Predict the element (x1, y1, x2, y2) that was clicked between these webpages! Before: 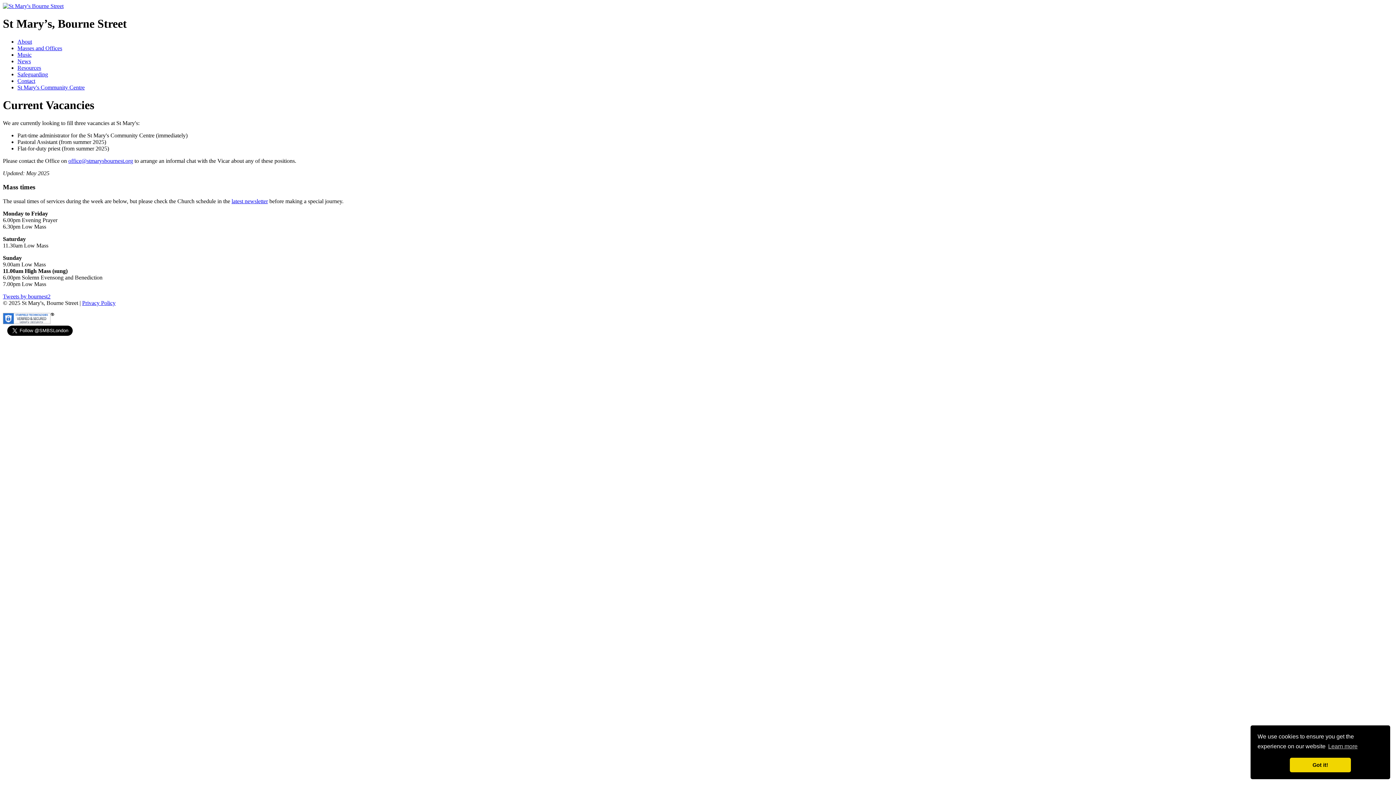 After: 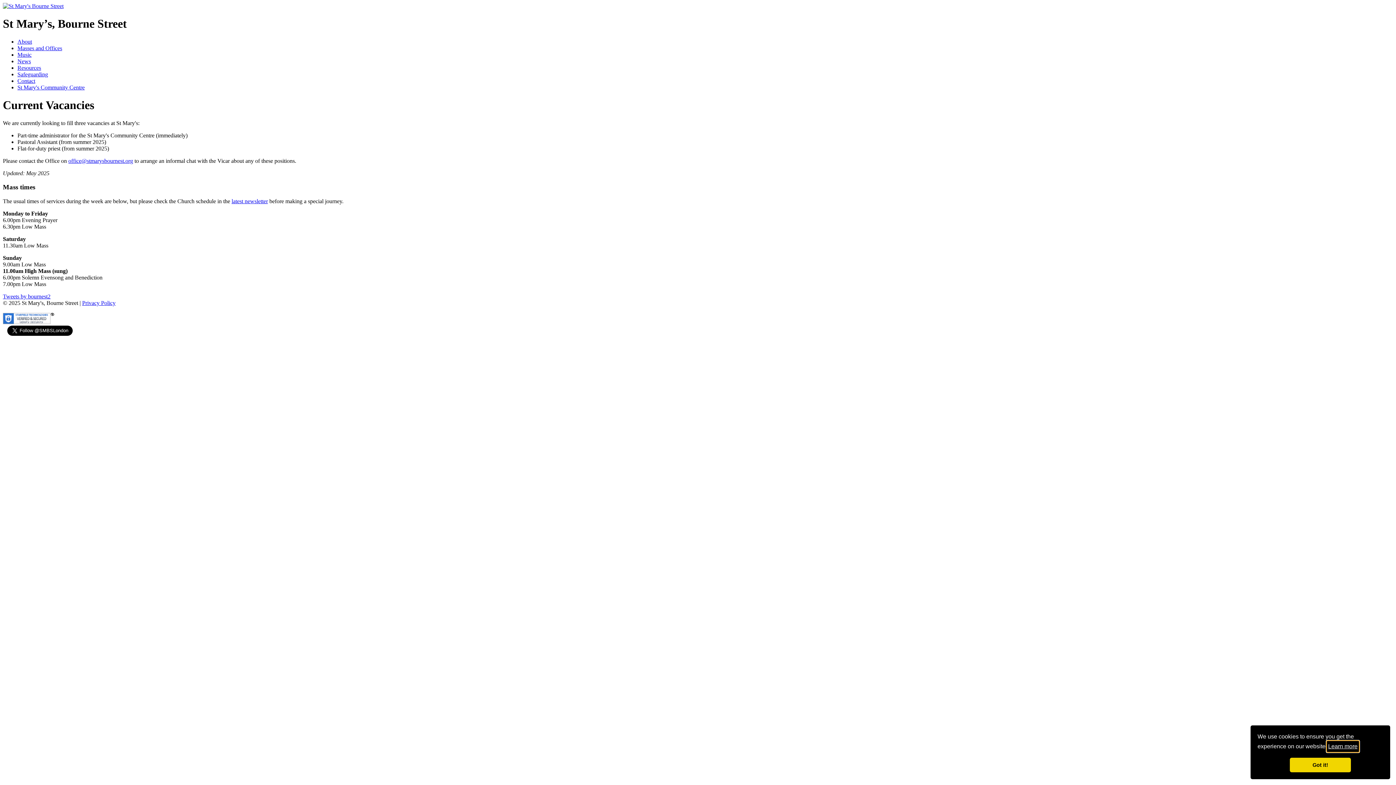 Action: label: learn more about cookies bbox: (1327, 741, 1359, 752)